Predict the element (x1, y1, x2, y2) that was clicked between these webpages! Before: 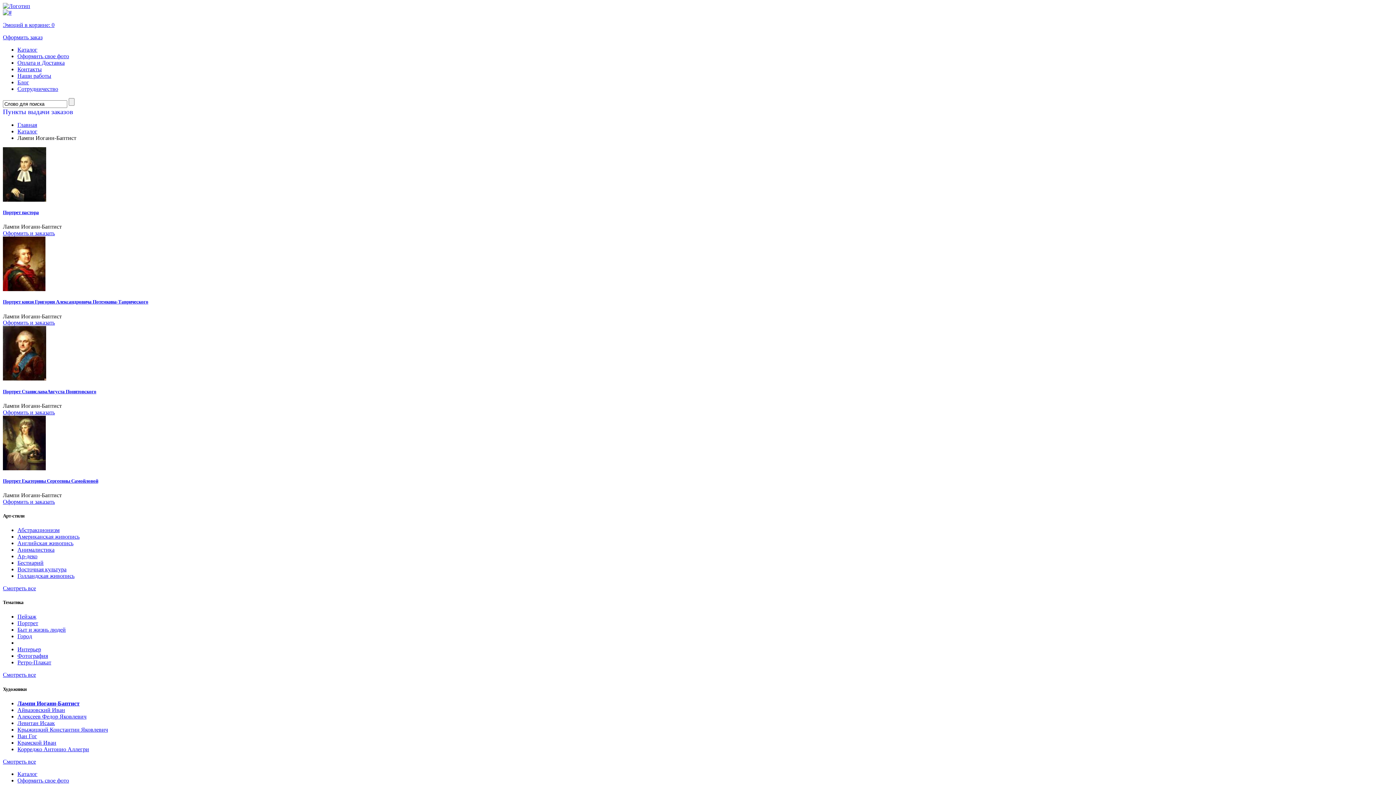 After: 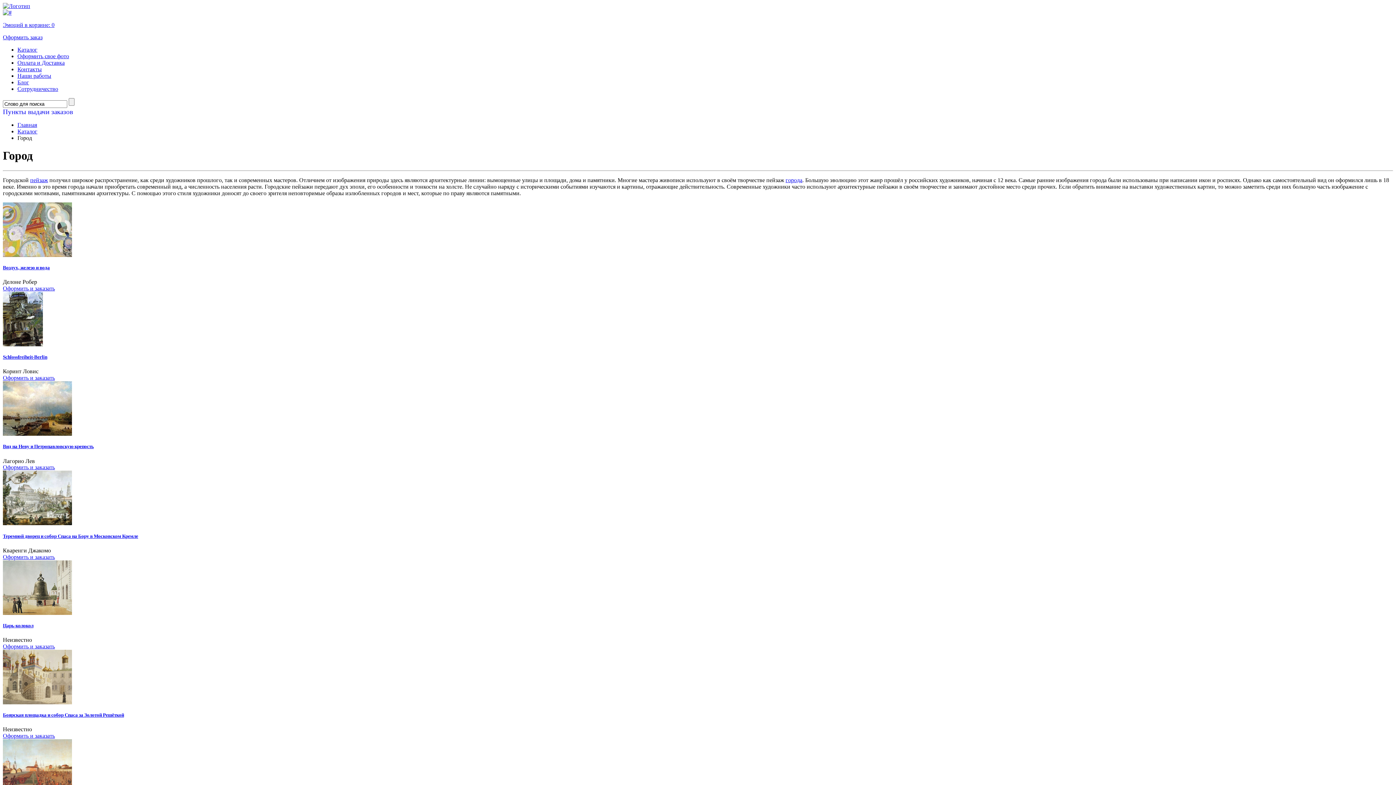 Action: bbox: (17, 633, 32, 639) label: Город